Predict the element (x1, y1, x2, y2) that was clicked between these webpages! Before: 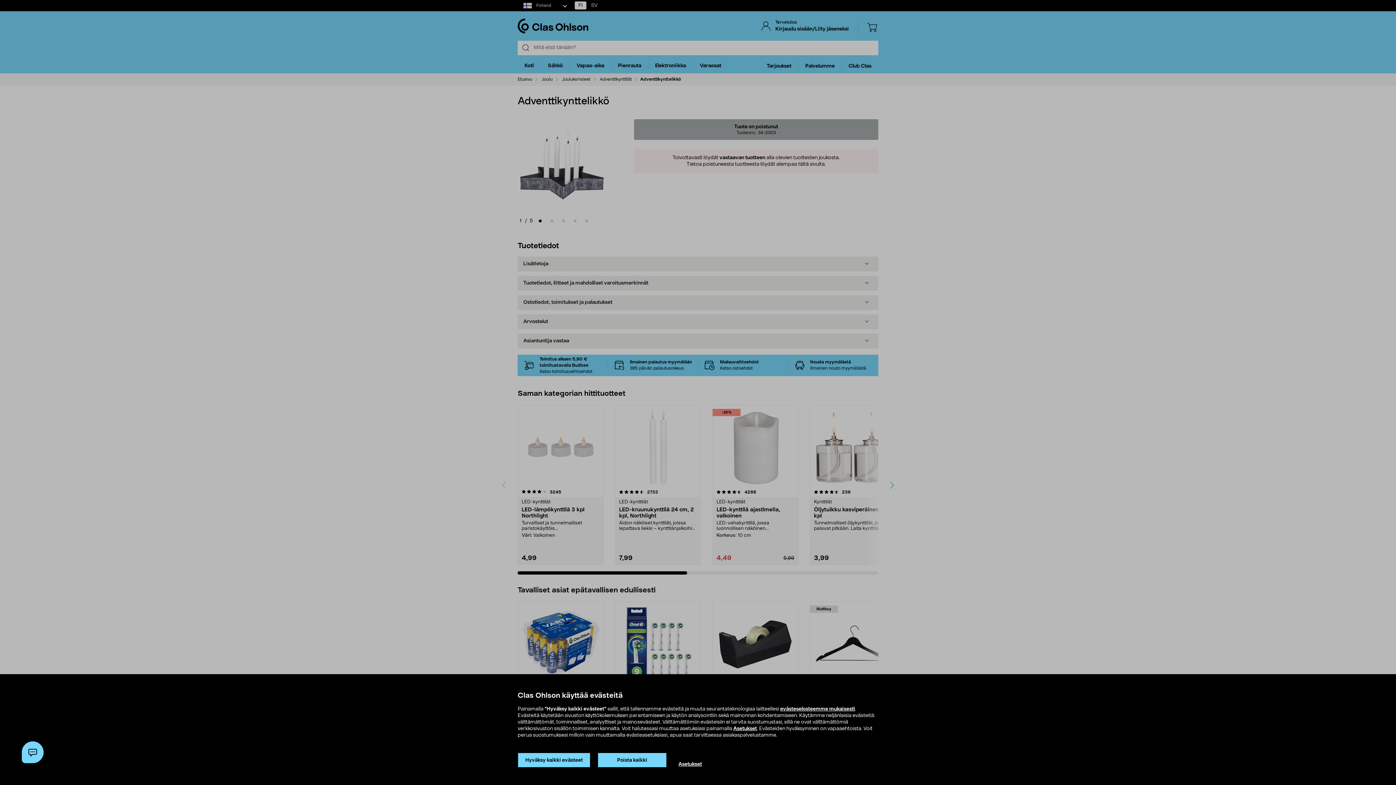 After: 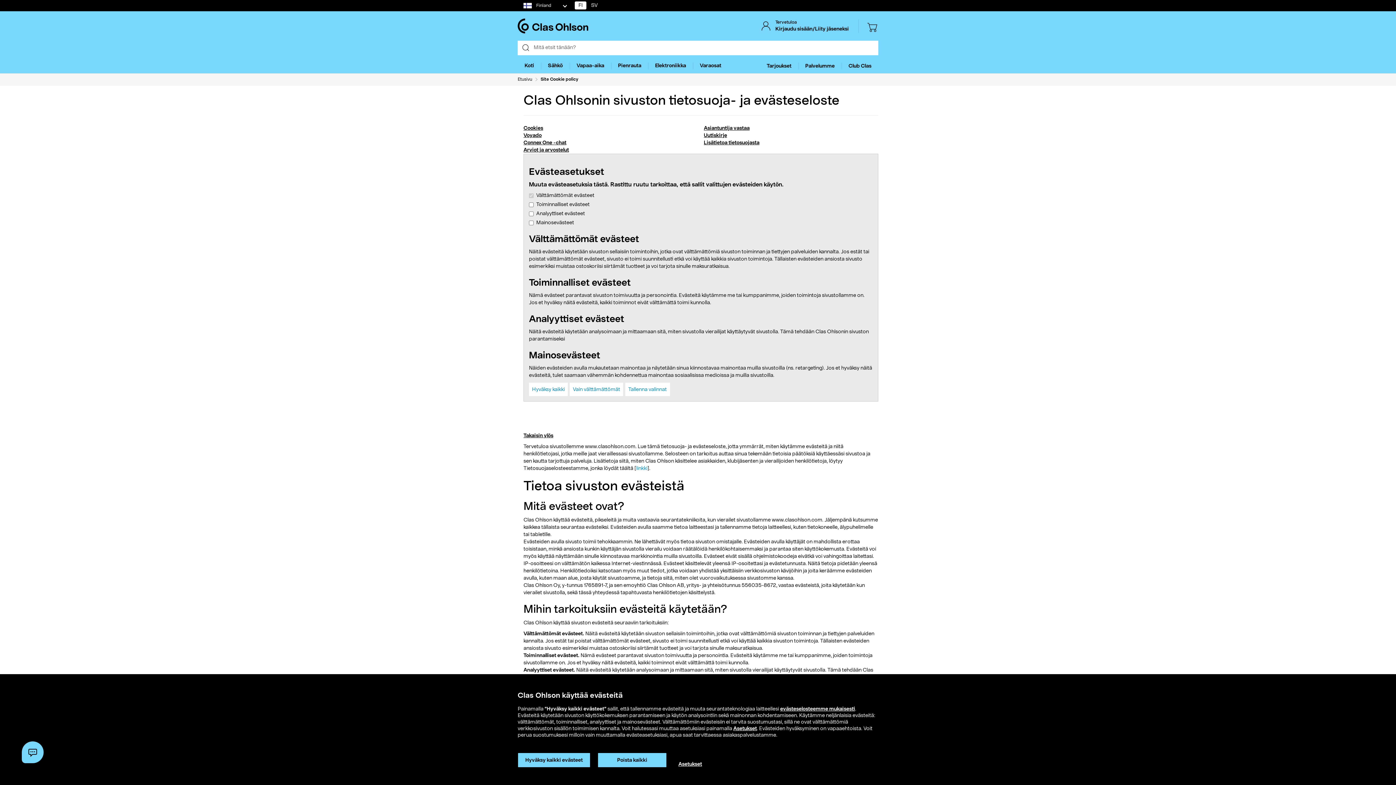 Action: label: evästeselosteemme mukaisesti bbox: (780, 706, 855, 712)